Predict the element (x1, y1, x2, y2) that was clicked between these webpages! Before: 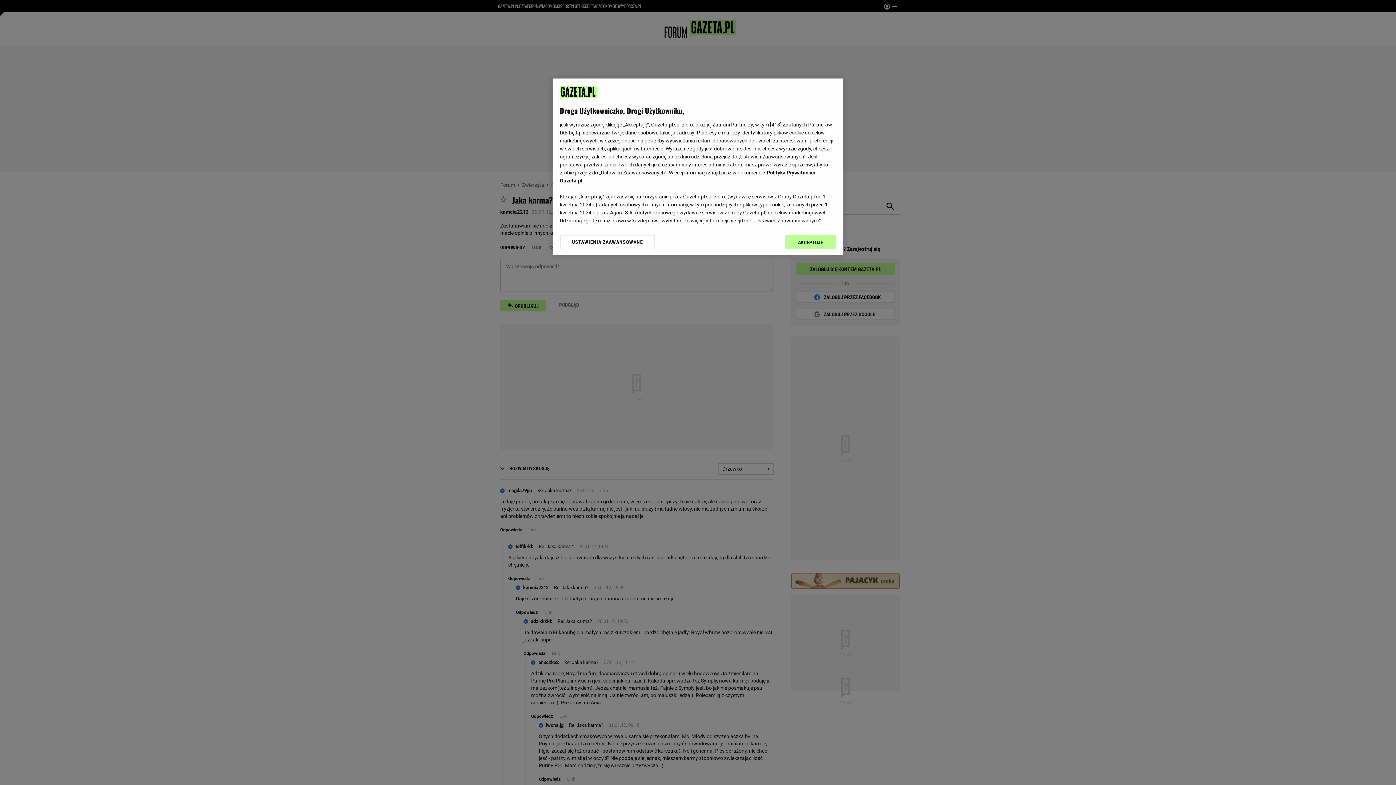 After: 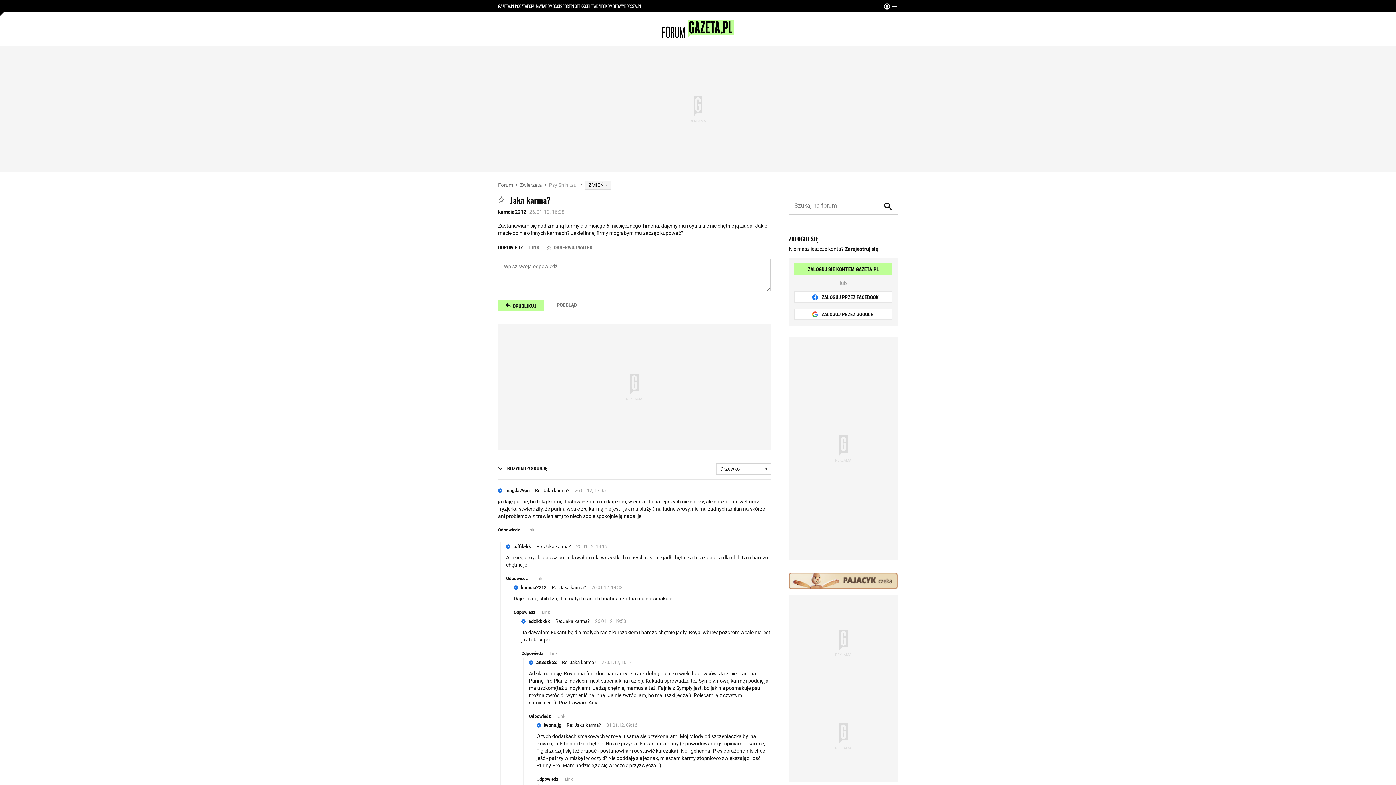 Action: label: AKCEPTUJĘ bbox: (785, 234, 836, 249)